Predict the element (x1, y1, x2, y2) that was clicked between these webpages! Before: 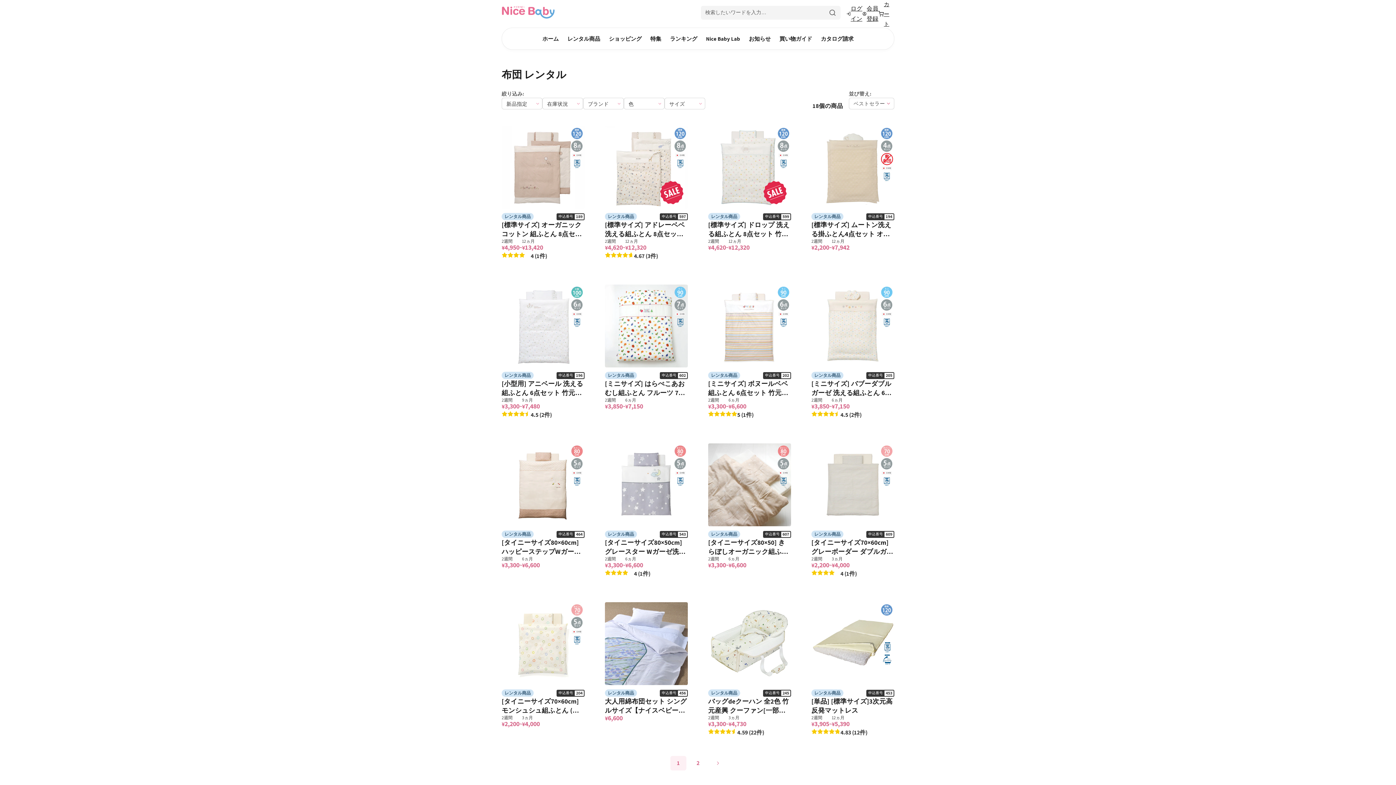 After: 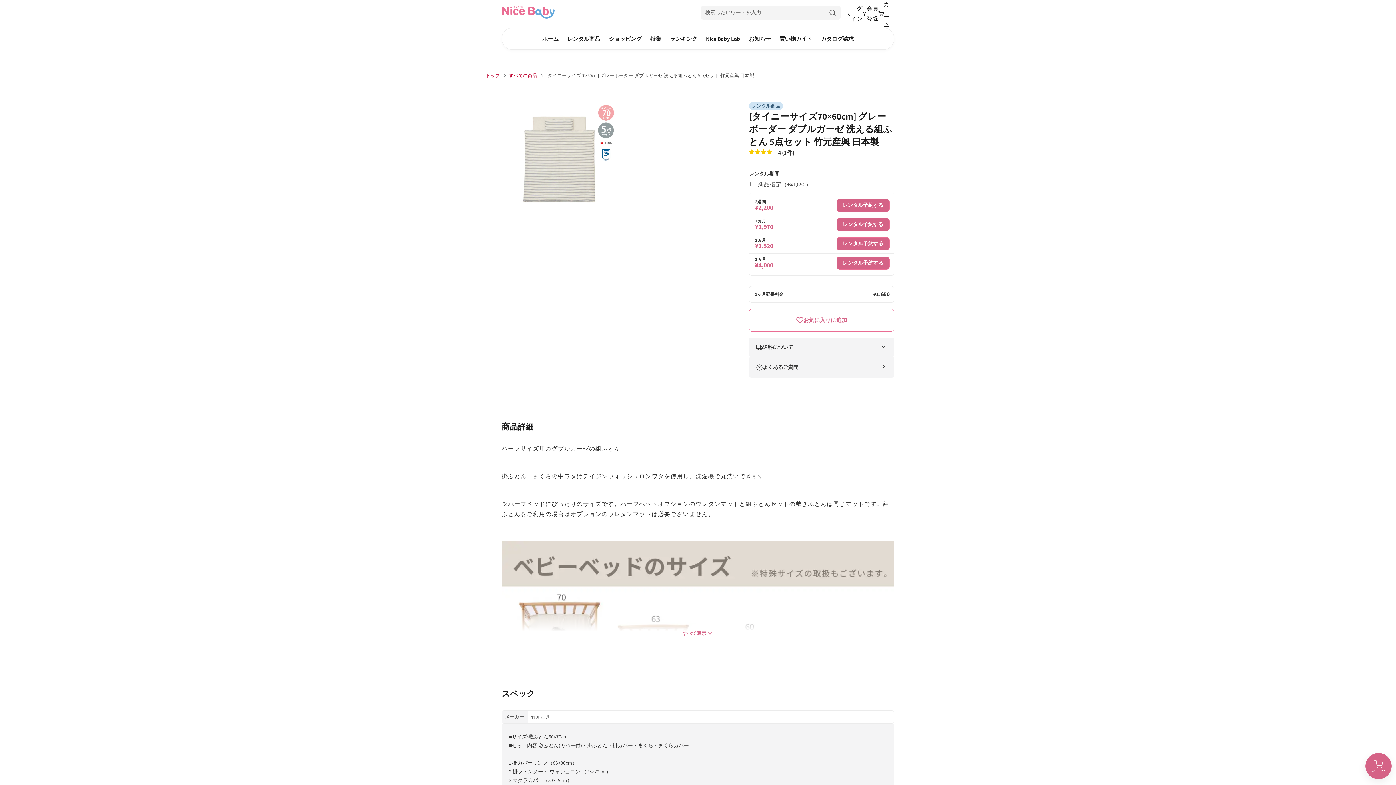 Action: bbox: (811, 443, 894, 526)